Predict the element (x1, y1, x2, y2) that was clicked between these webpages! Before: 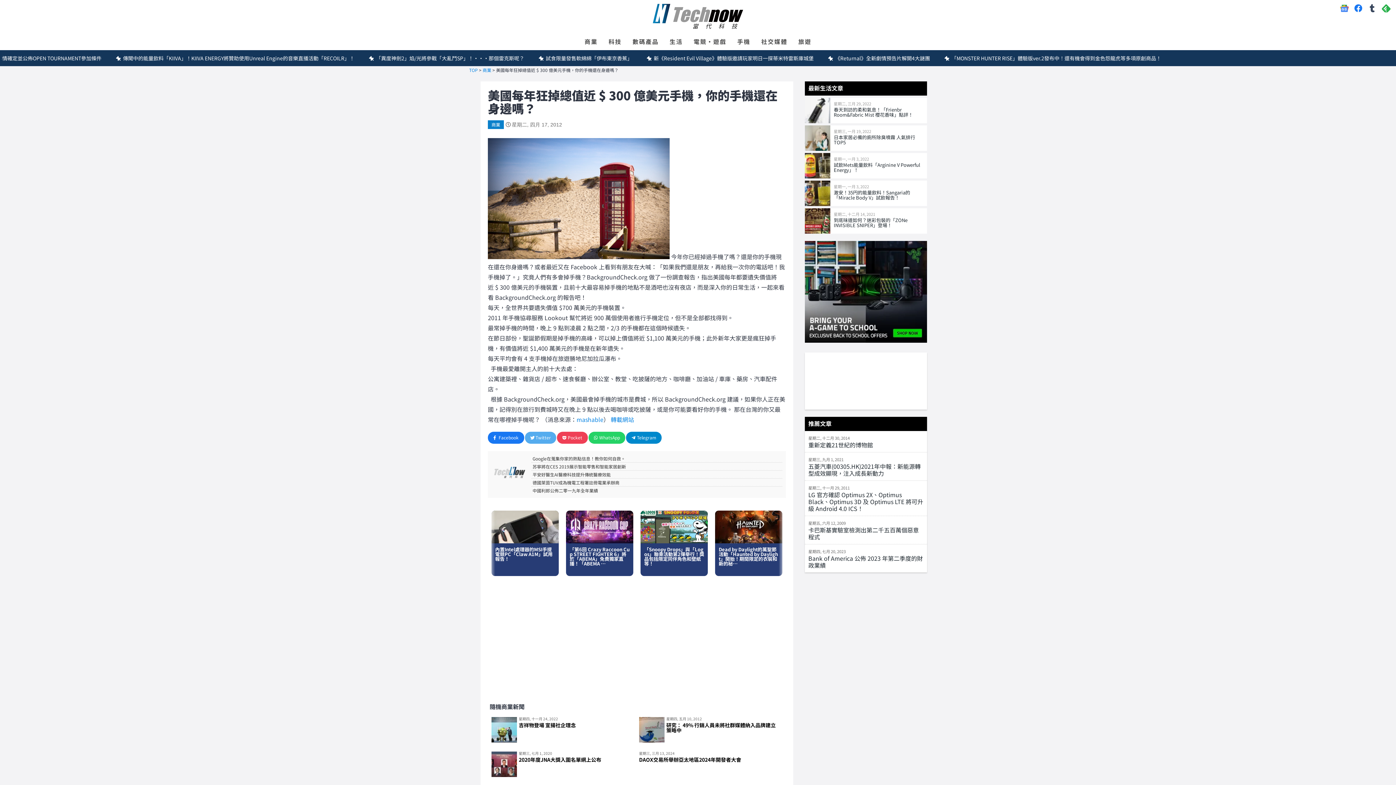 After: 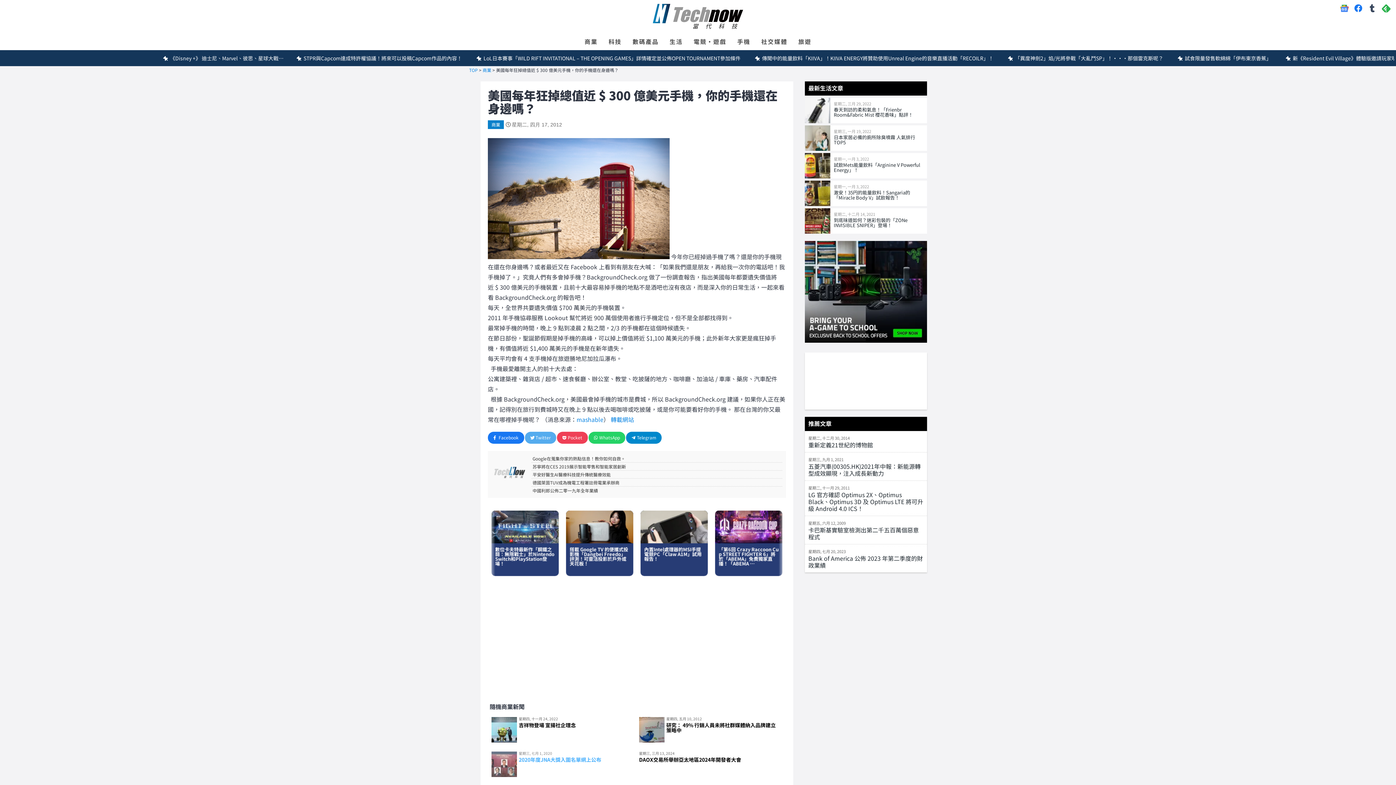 Action: label: 星期三, 七月 1, 2020
2020年度JNA大獎入圍名單網上公布 bbox: (491, 752, 631, 779)